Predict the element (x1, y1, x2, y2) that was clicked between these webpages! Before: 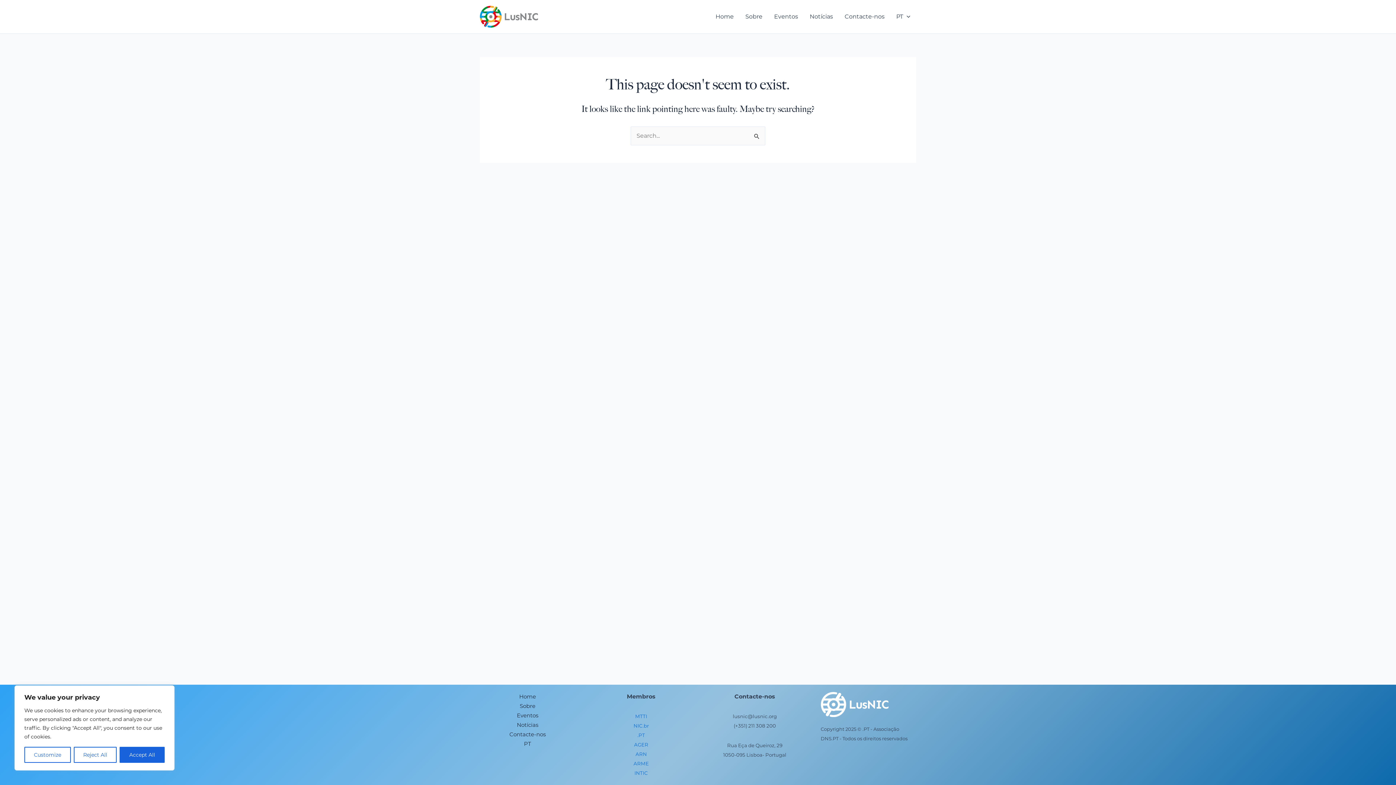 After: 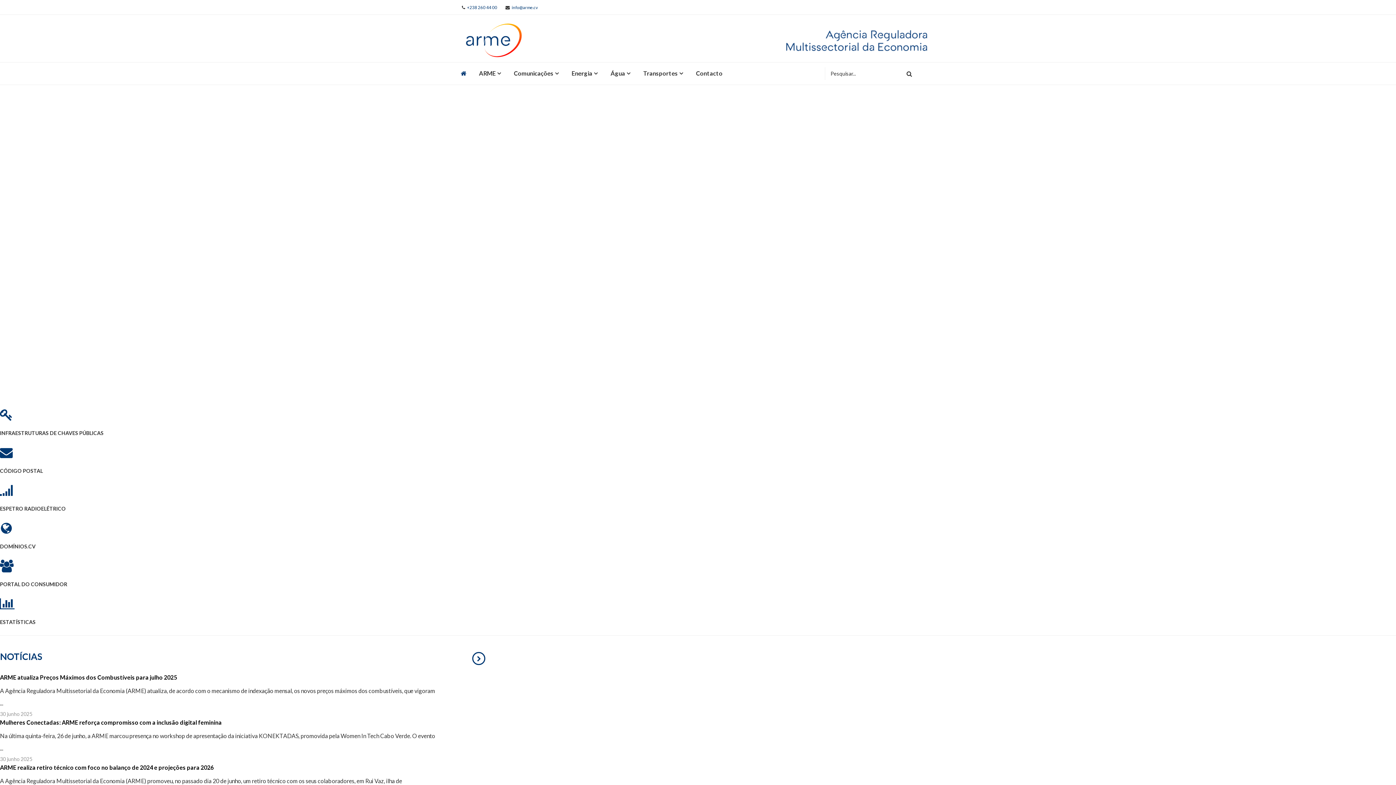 Action: bbox: (633, 760, 649, 767) label: ARME